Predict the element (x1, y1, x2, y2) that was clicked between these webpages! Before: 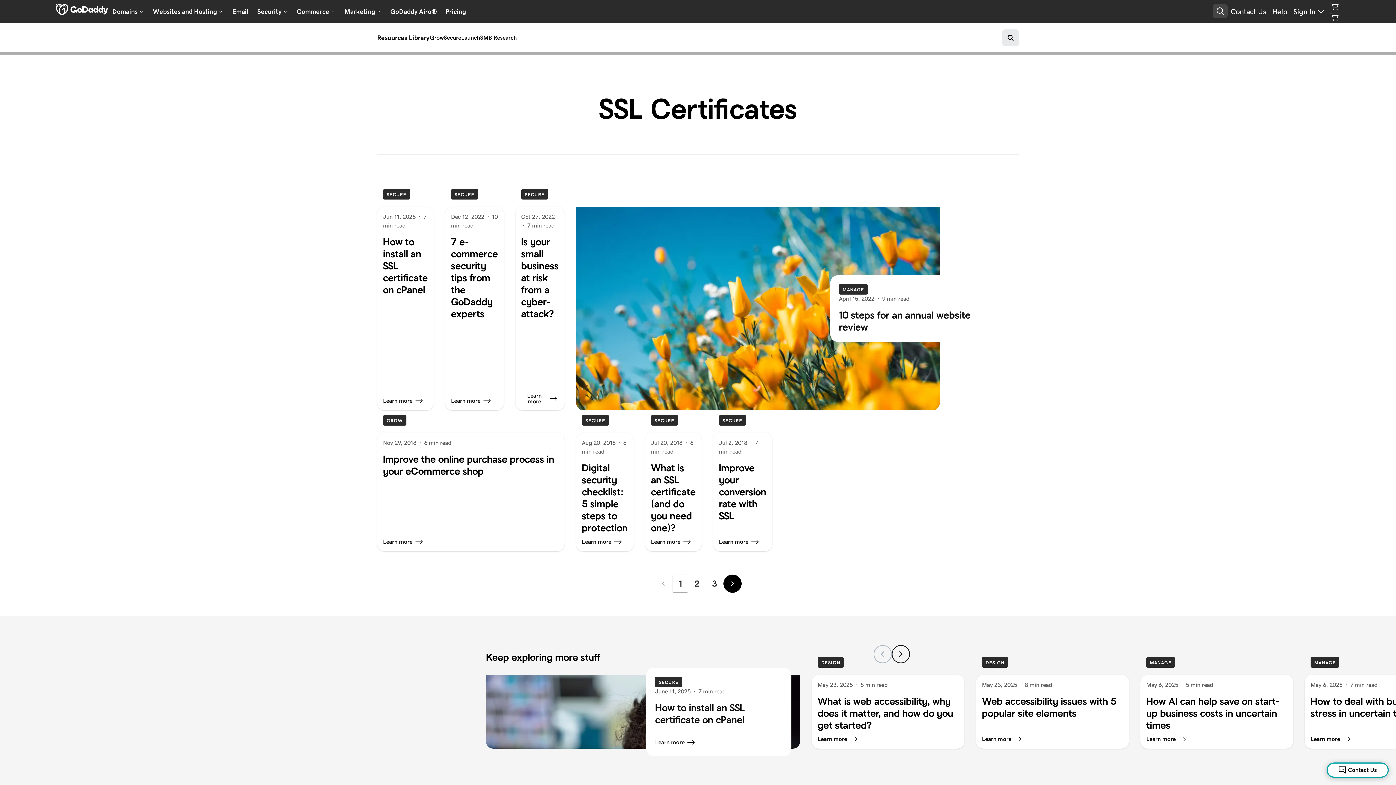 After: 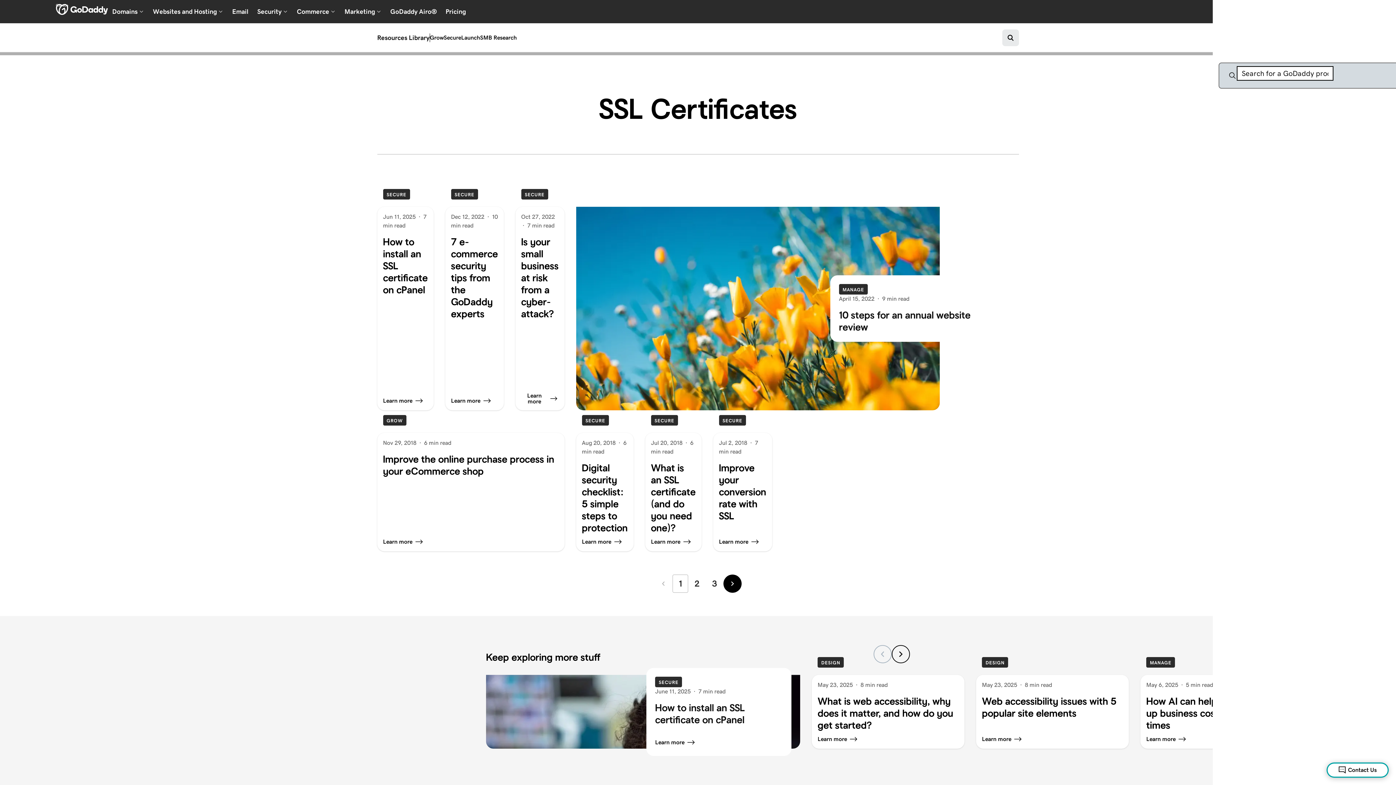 Action: bbox: (1213, 4, 1228, 18) label: Open Search Tray